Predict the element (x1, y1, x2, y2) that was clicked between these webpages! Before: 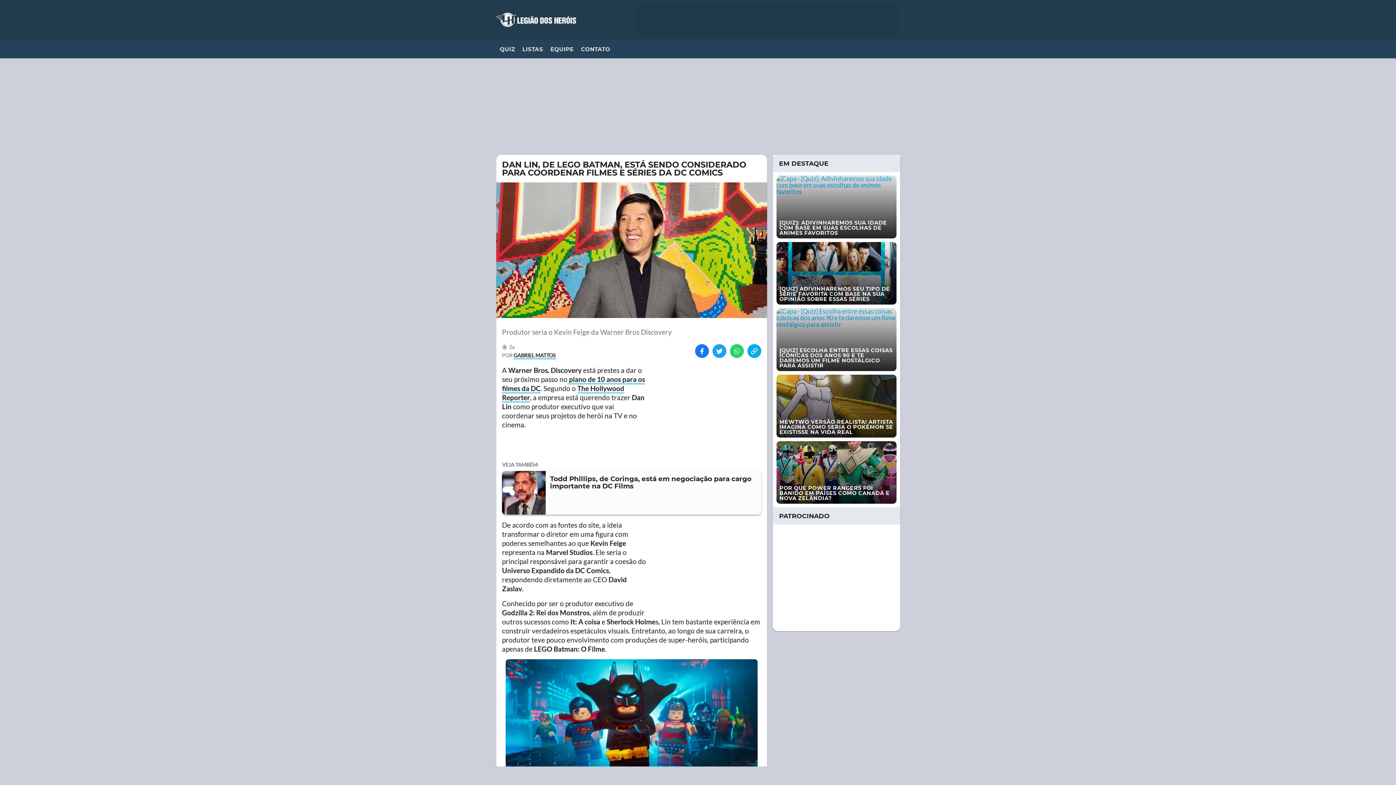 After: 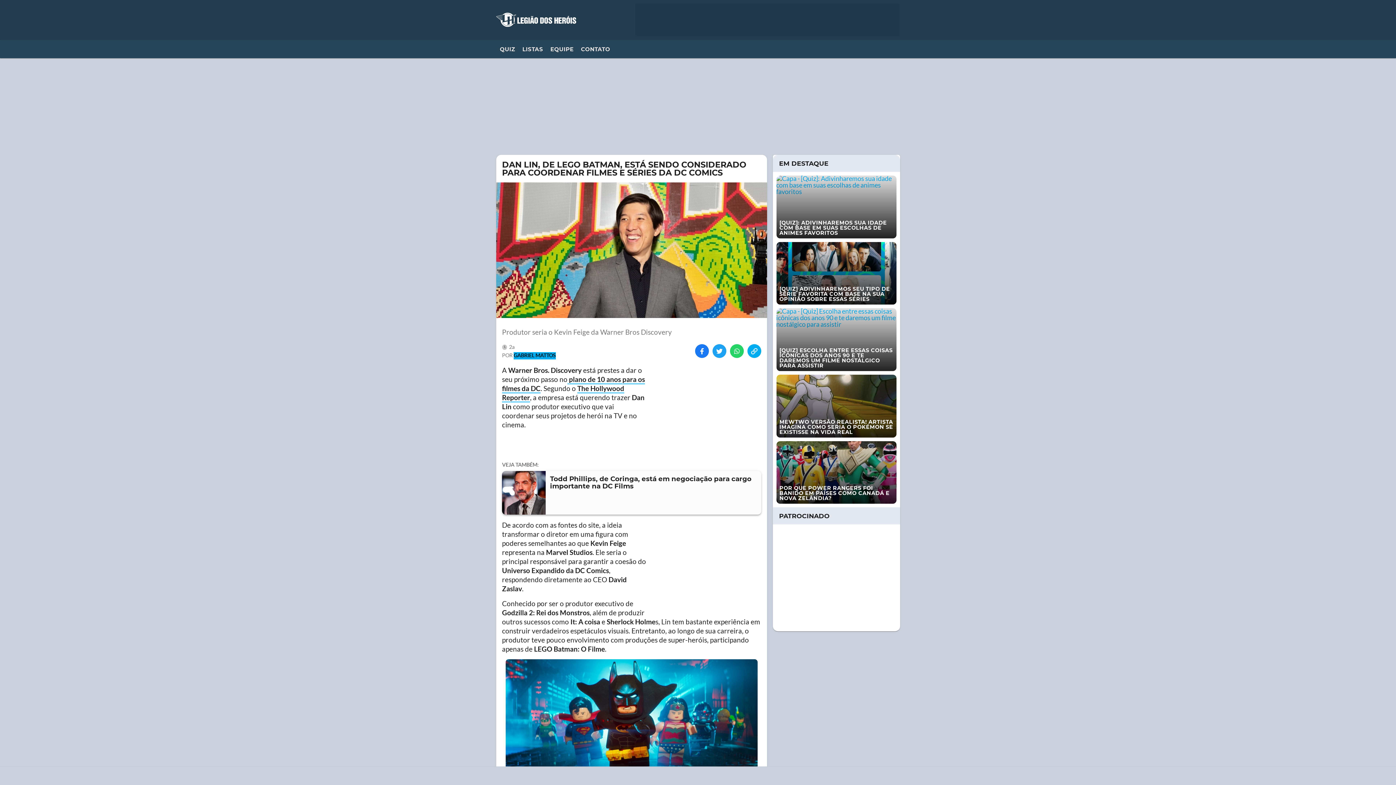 Action: bbox: (513, 352, 556, 359) label: GABRIEL MATTOS